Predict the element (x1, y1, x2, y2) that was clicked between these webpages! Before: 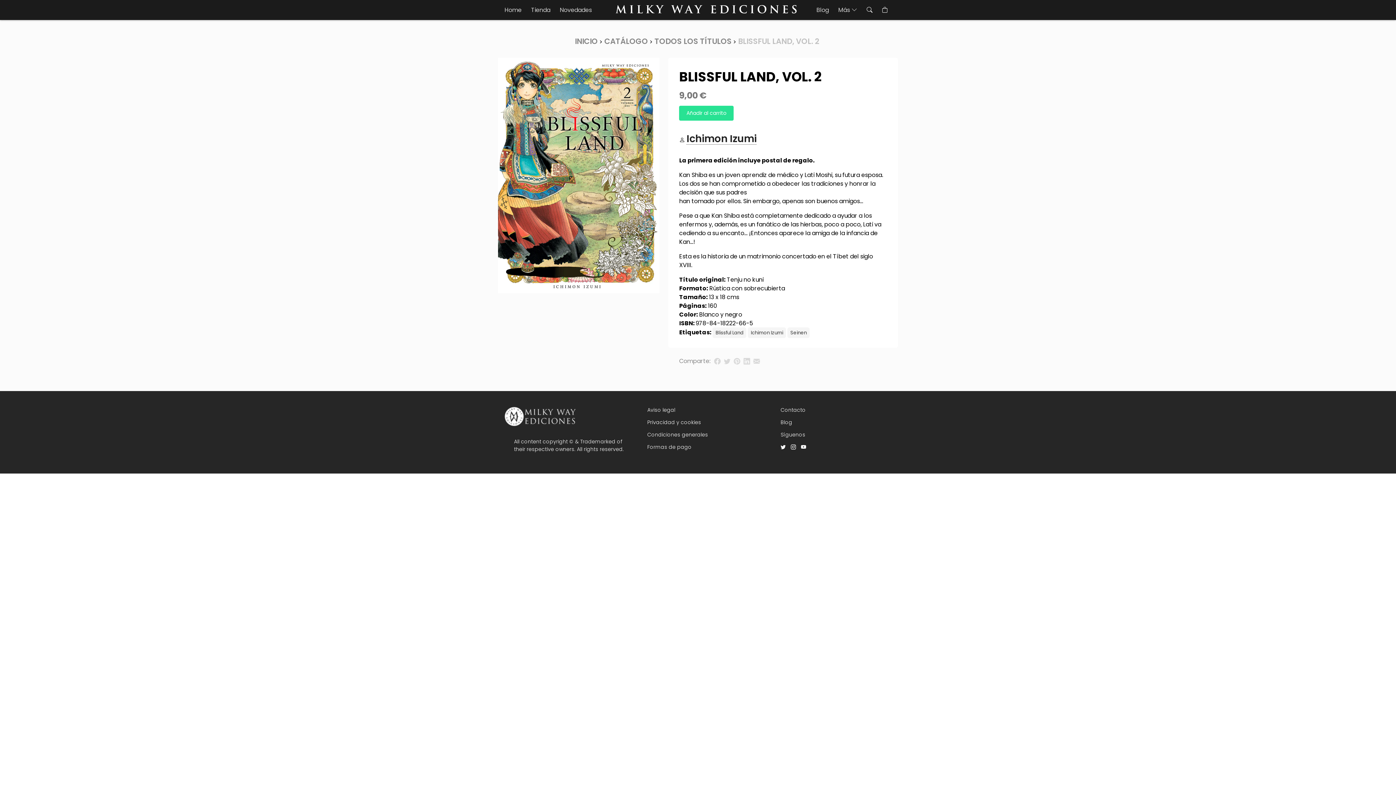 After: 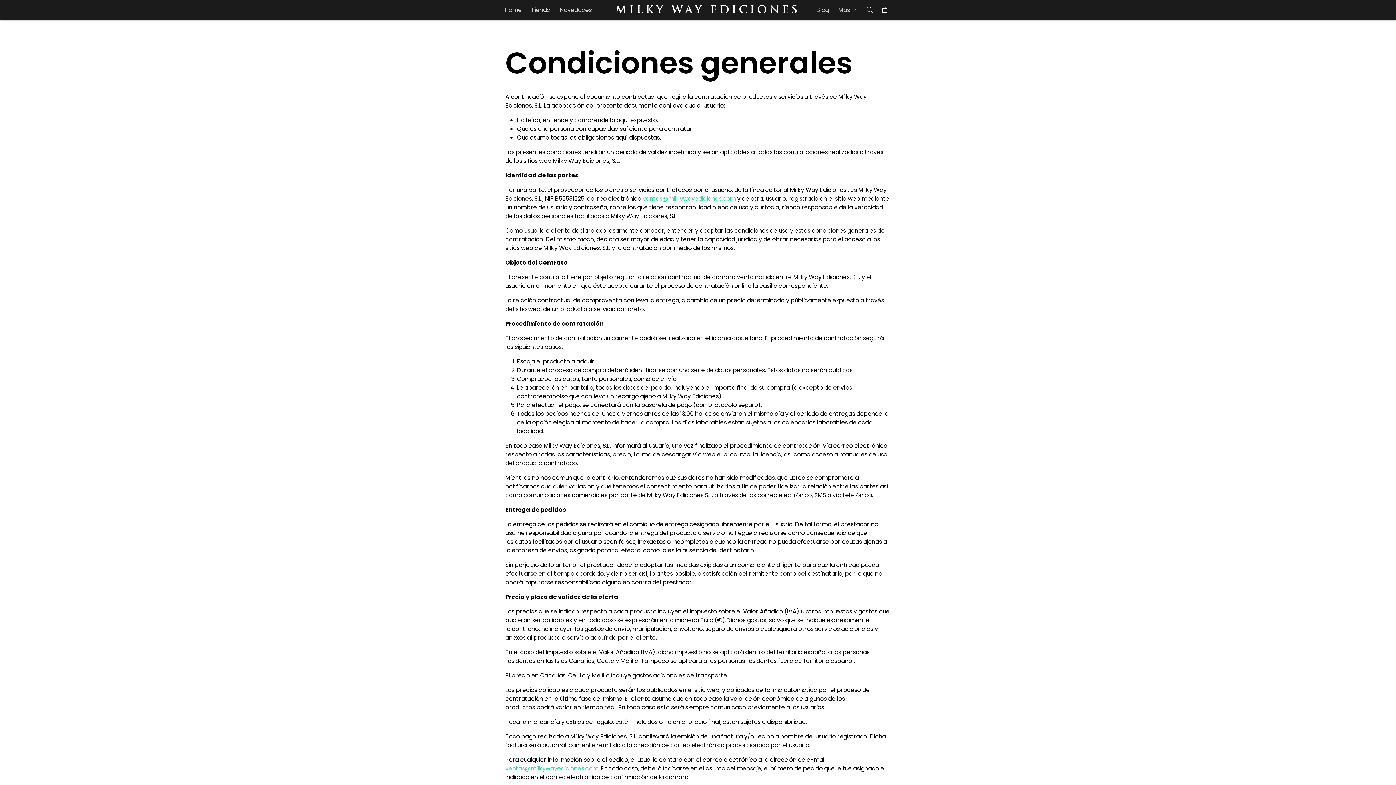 Action: bbox: (647, 431, 708, 438) label: Condiciones generales